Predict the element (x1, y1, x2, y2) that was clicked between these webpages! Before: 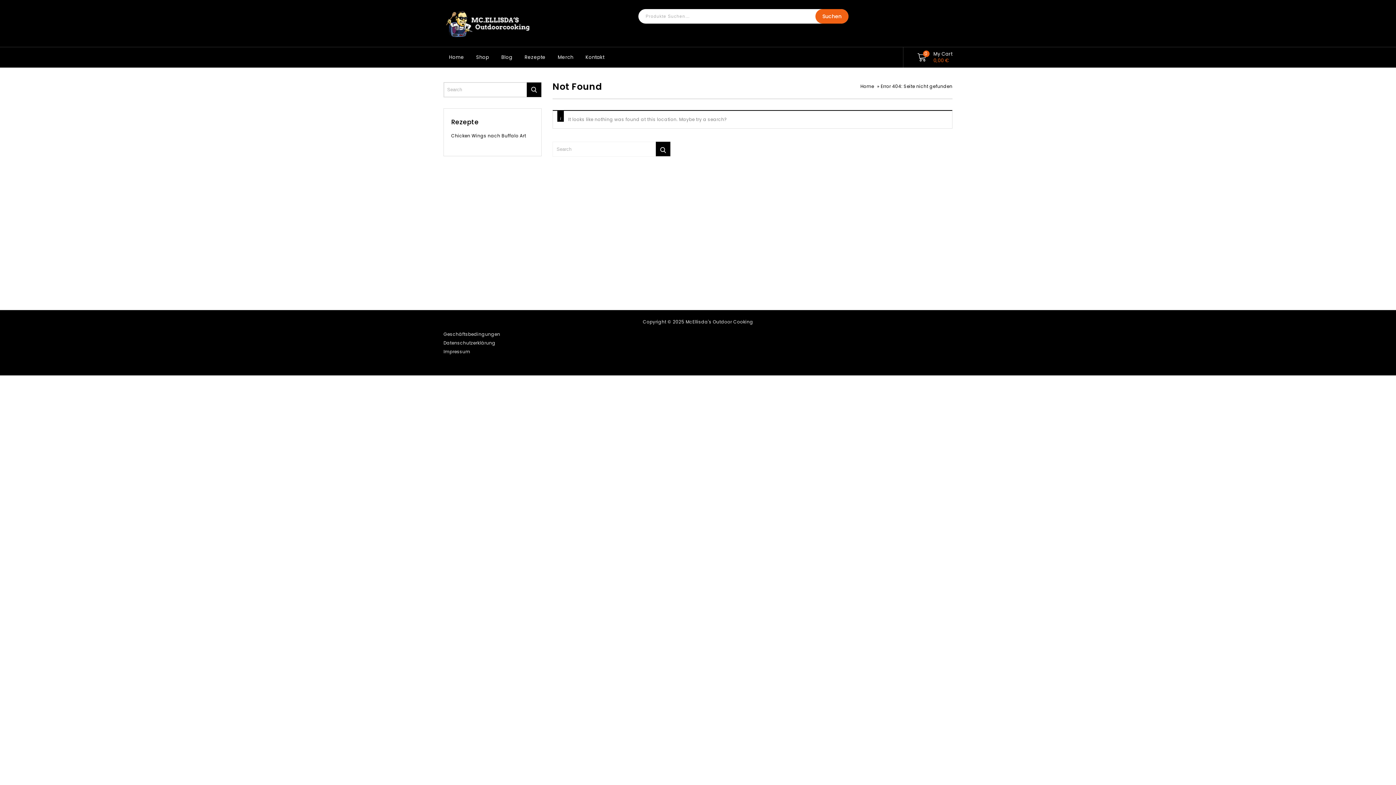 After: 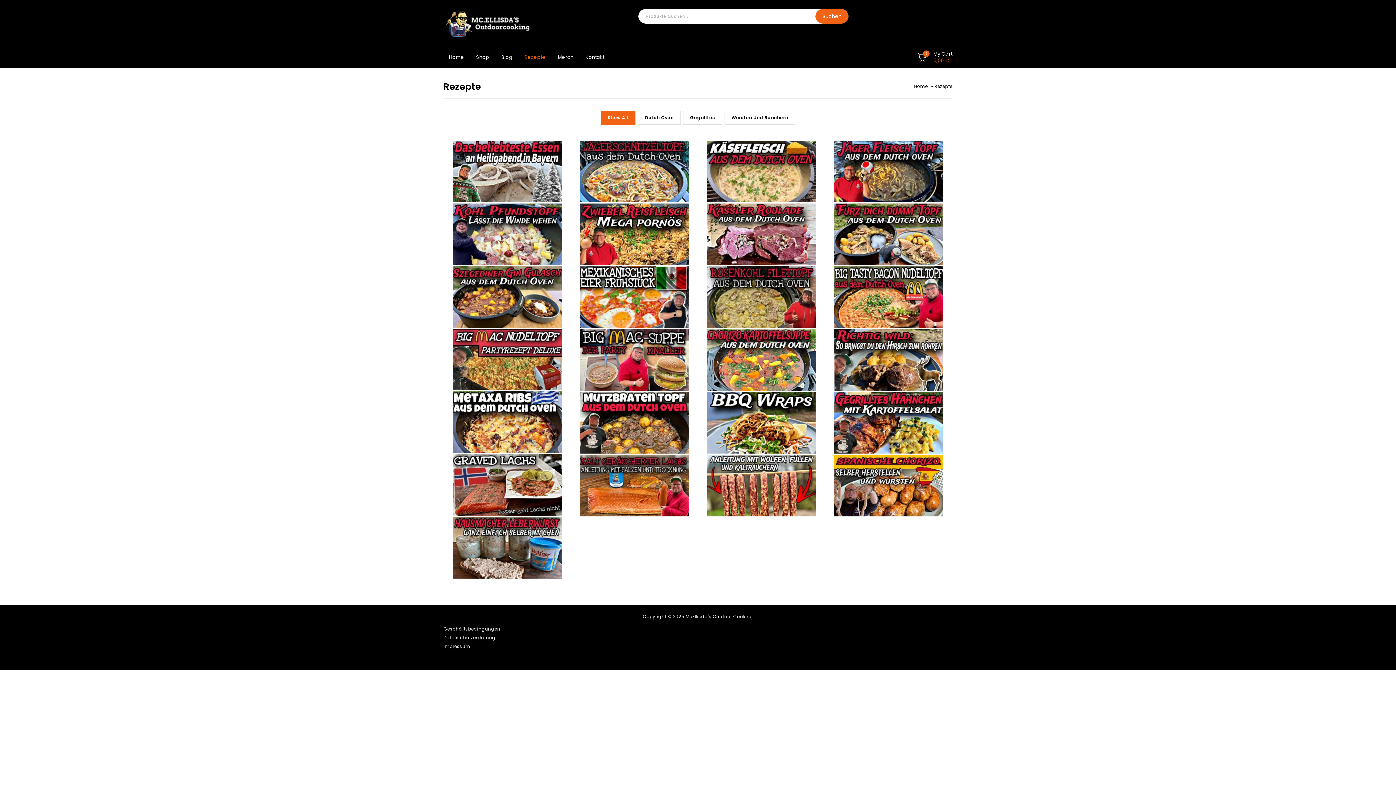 Action: label: Rezepte bbox: (519, 47, 551, 67)